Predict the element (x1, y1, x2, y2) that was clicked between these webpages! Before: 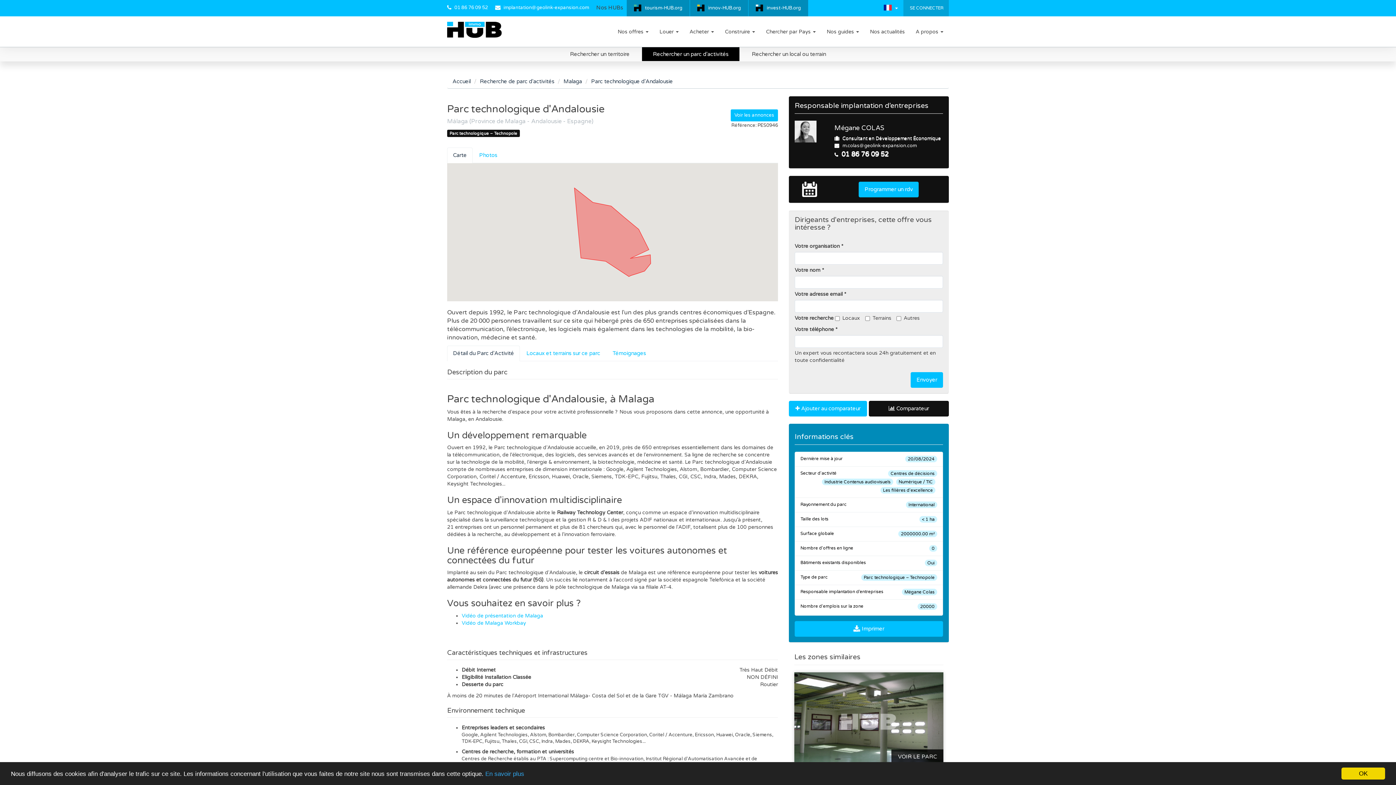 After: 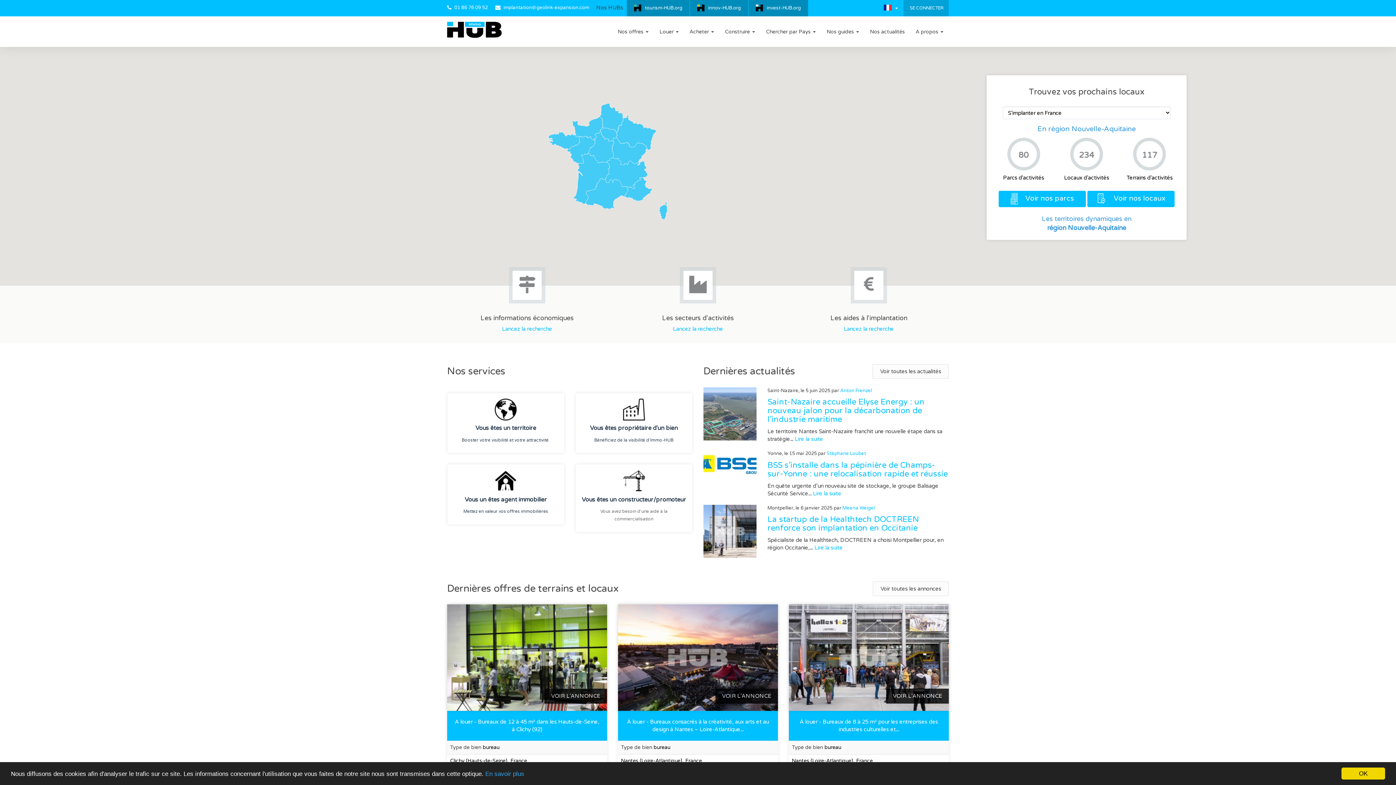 Action: label: Accueil bbox: (452, 78, 470, 84)